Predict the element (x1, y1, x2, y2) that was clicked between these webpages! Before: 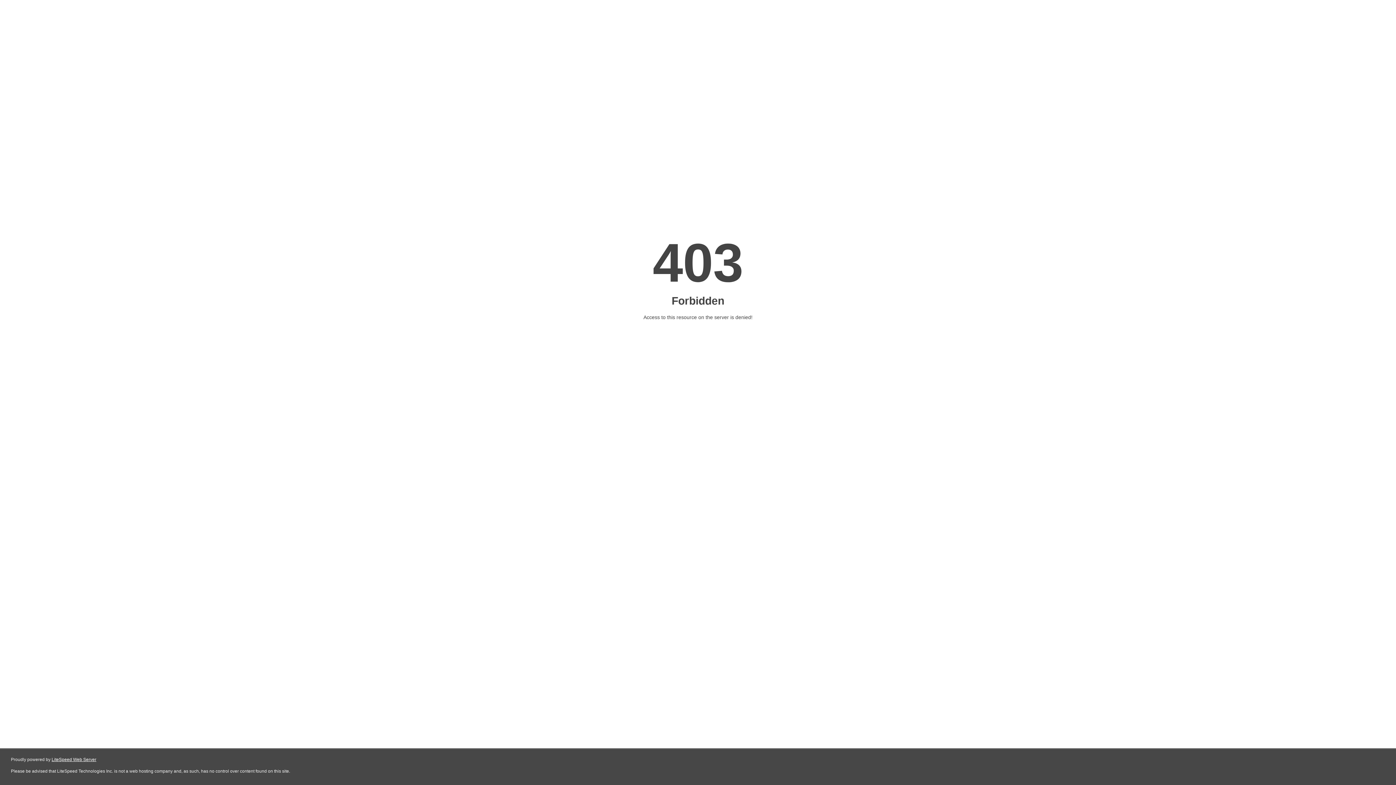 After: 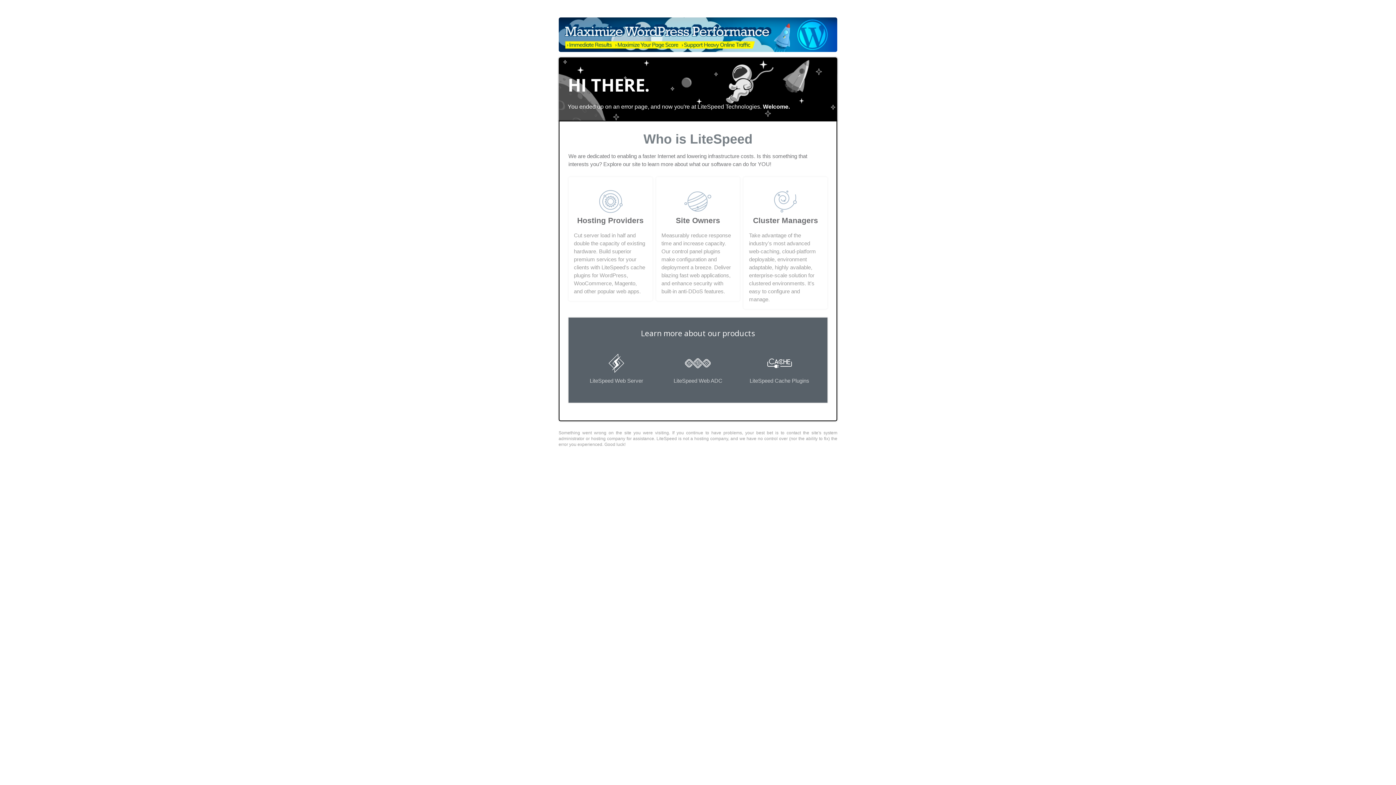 Action: bbox: (51, 757, 96, 762) label: LiteSpeed Web Server